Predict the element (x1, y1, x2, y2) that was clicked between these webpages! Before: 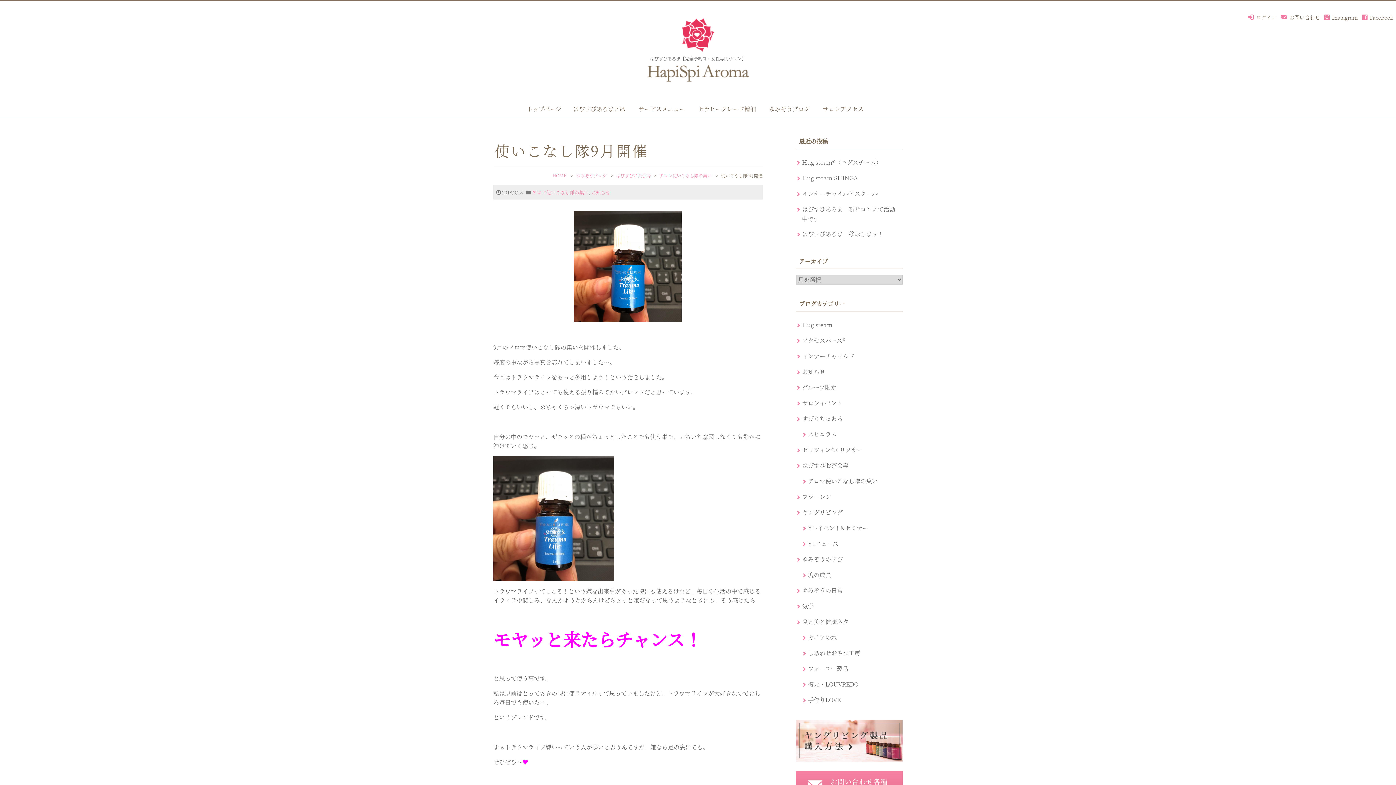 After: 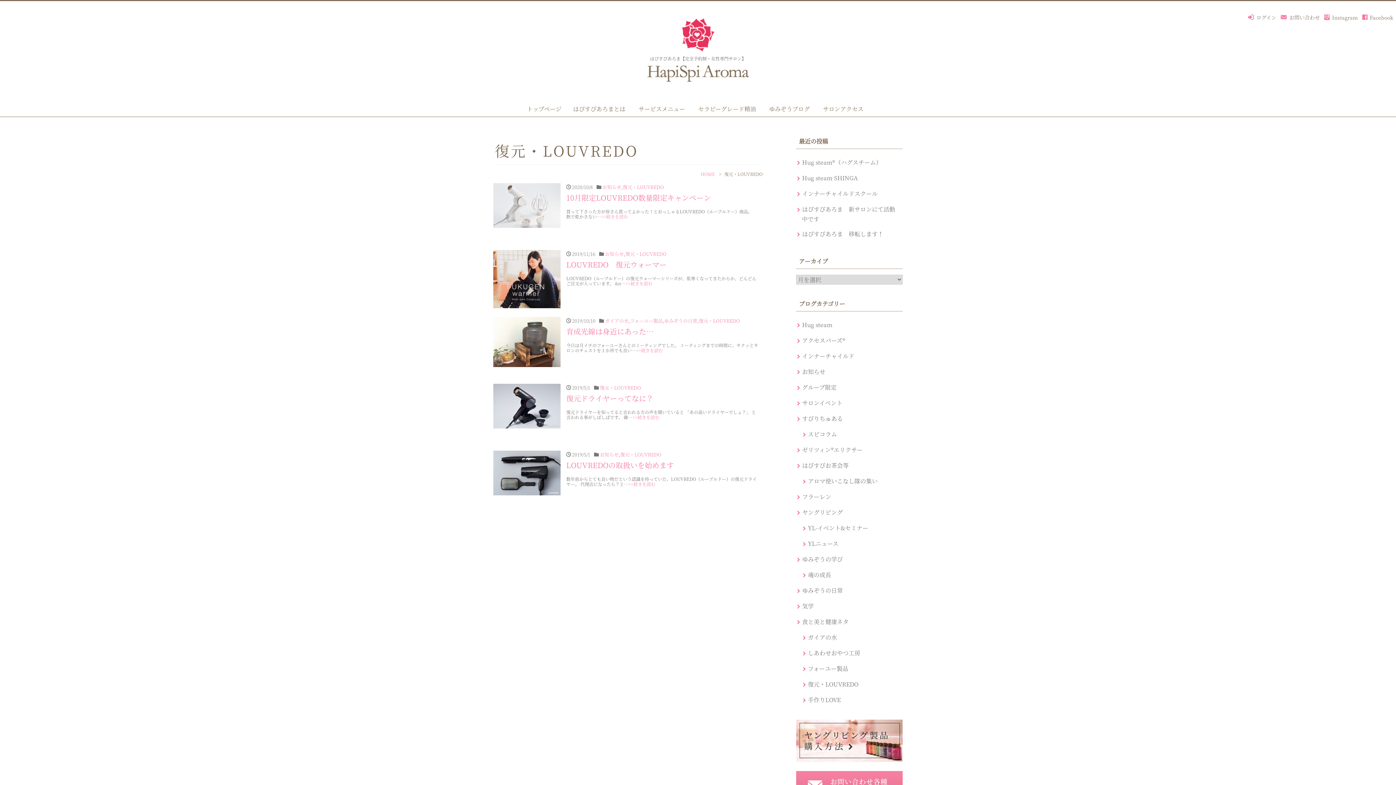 Action: bbox: (804, 676, 902, 692) label: 復元・LOUVREDO